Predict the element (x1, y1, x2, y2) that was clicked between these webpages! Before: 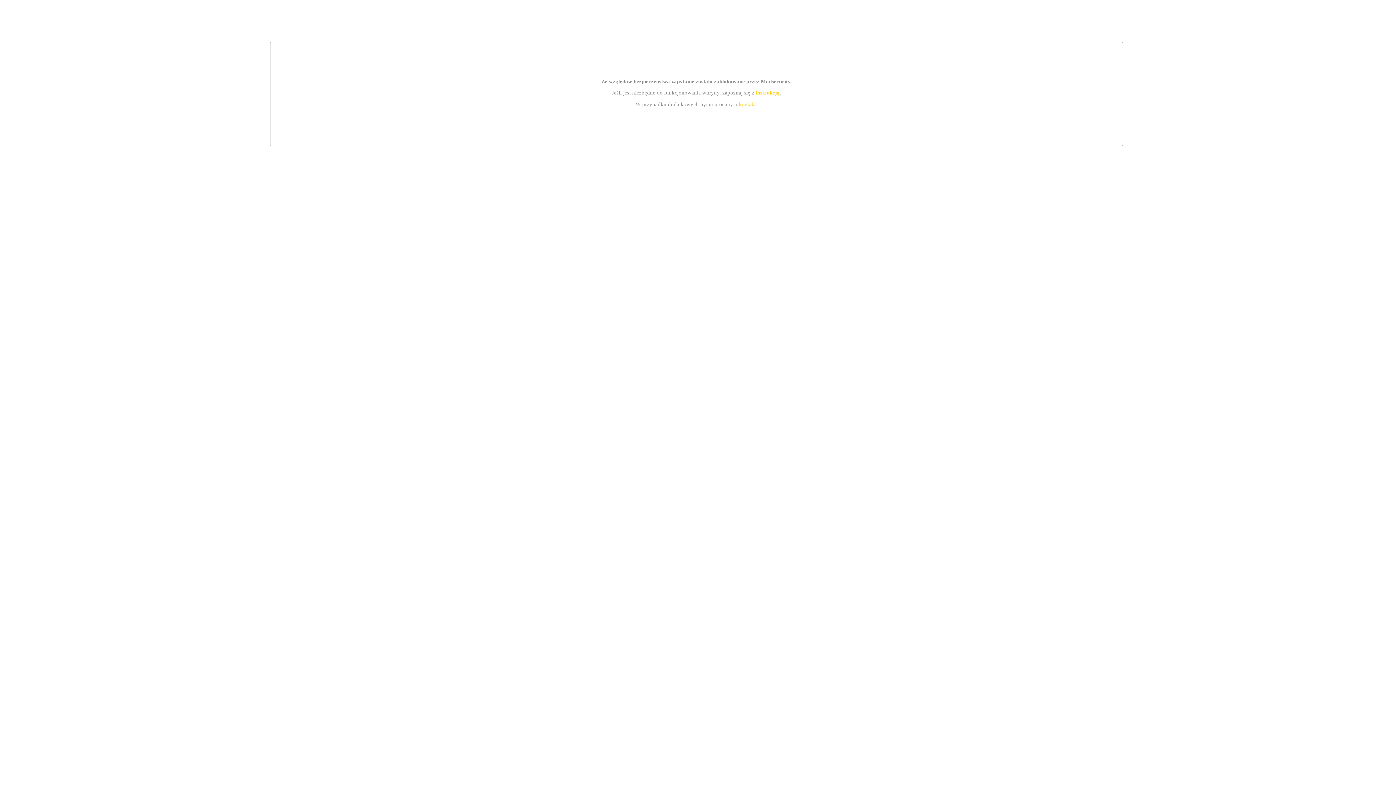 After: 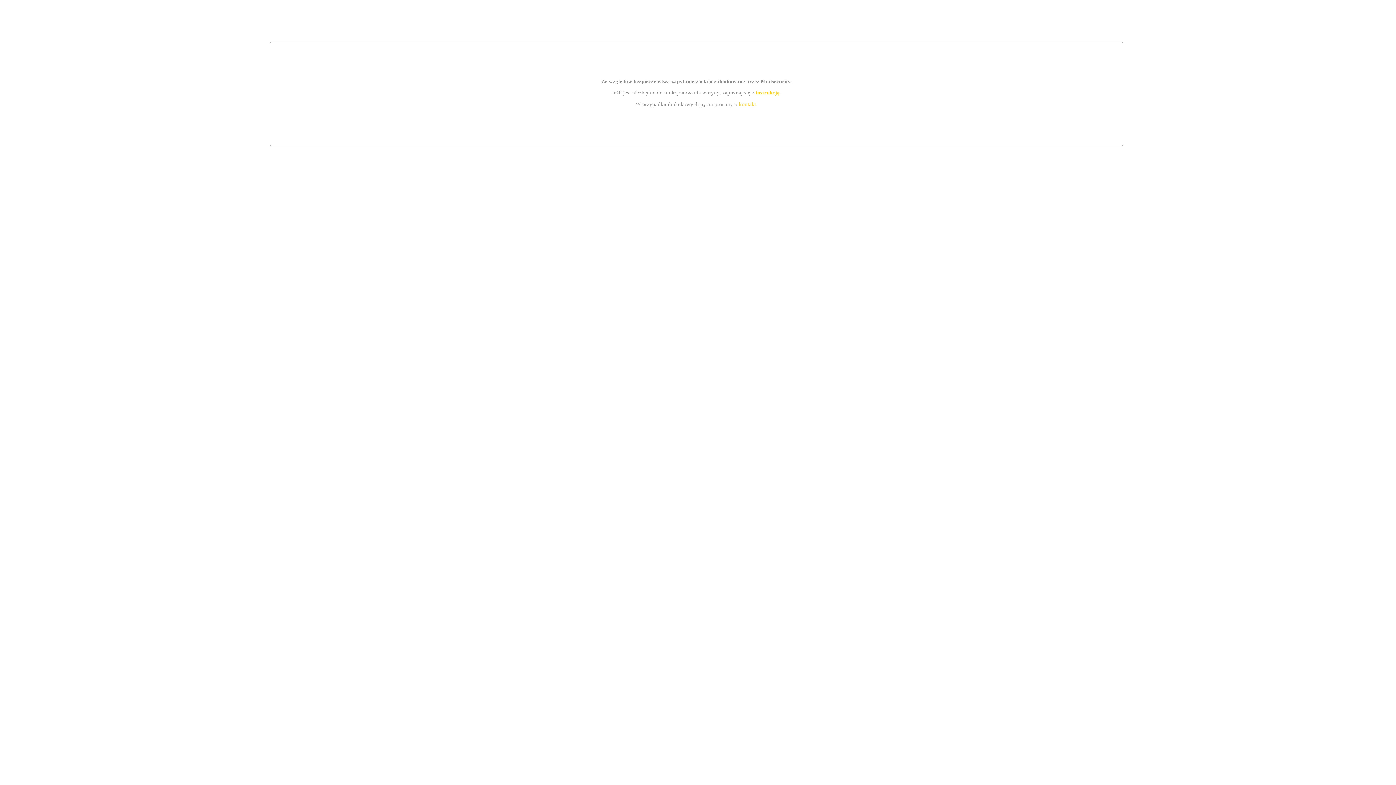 Action: bbox: (755, 89, 779, 95) label: instrukcją